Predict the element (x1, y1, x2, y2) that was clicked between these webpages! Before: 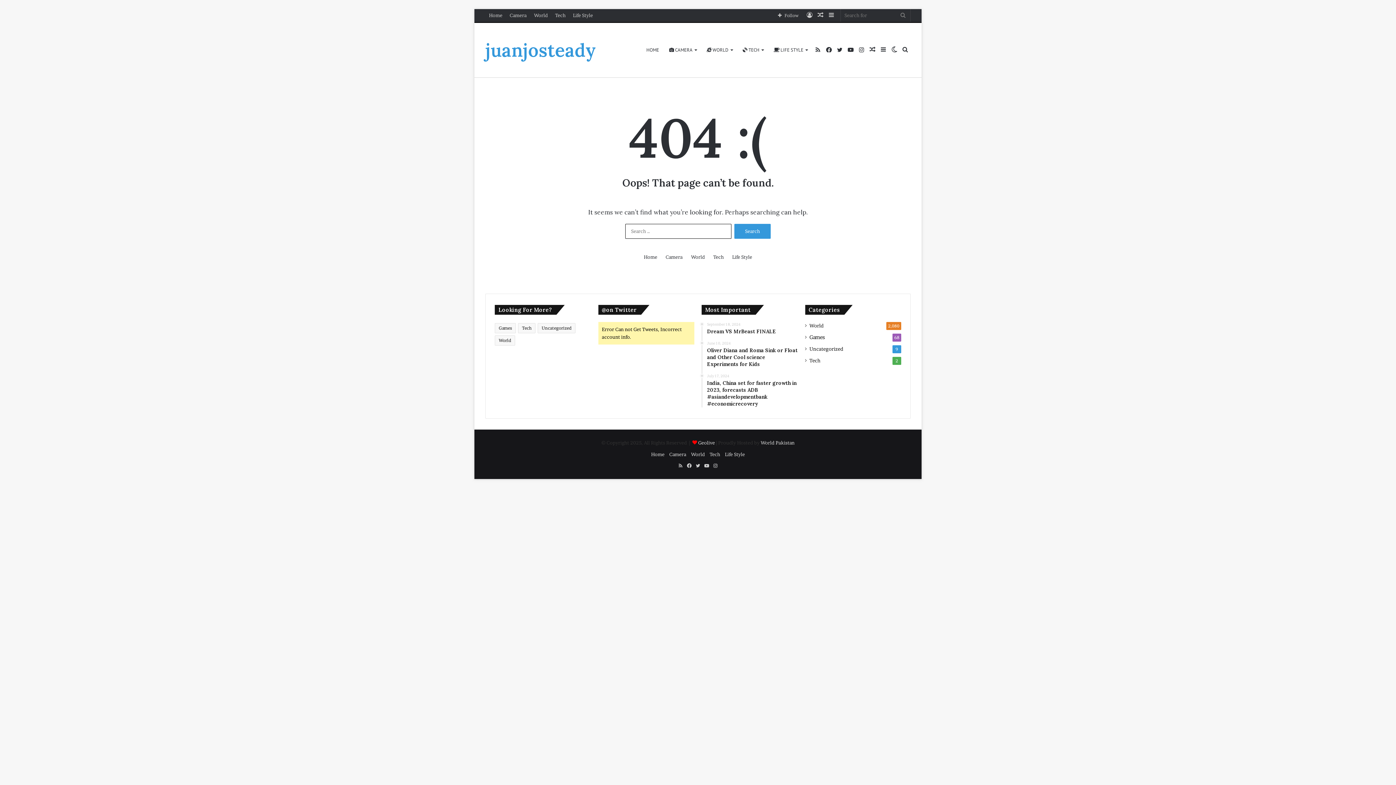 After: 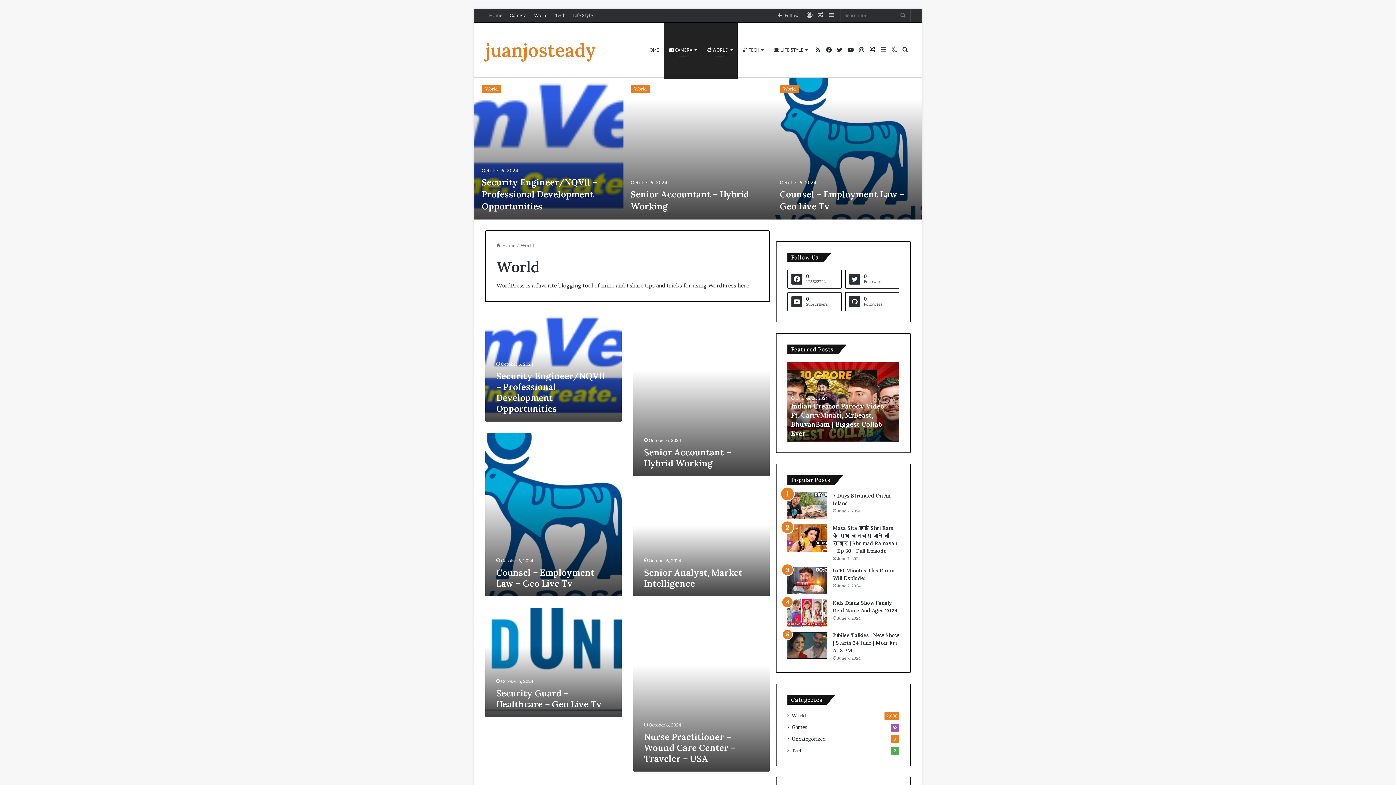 Action: bbox: (691, 451, 705, 457) label: World